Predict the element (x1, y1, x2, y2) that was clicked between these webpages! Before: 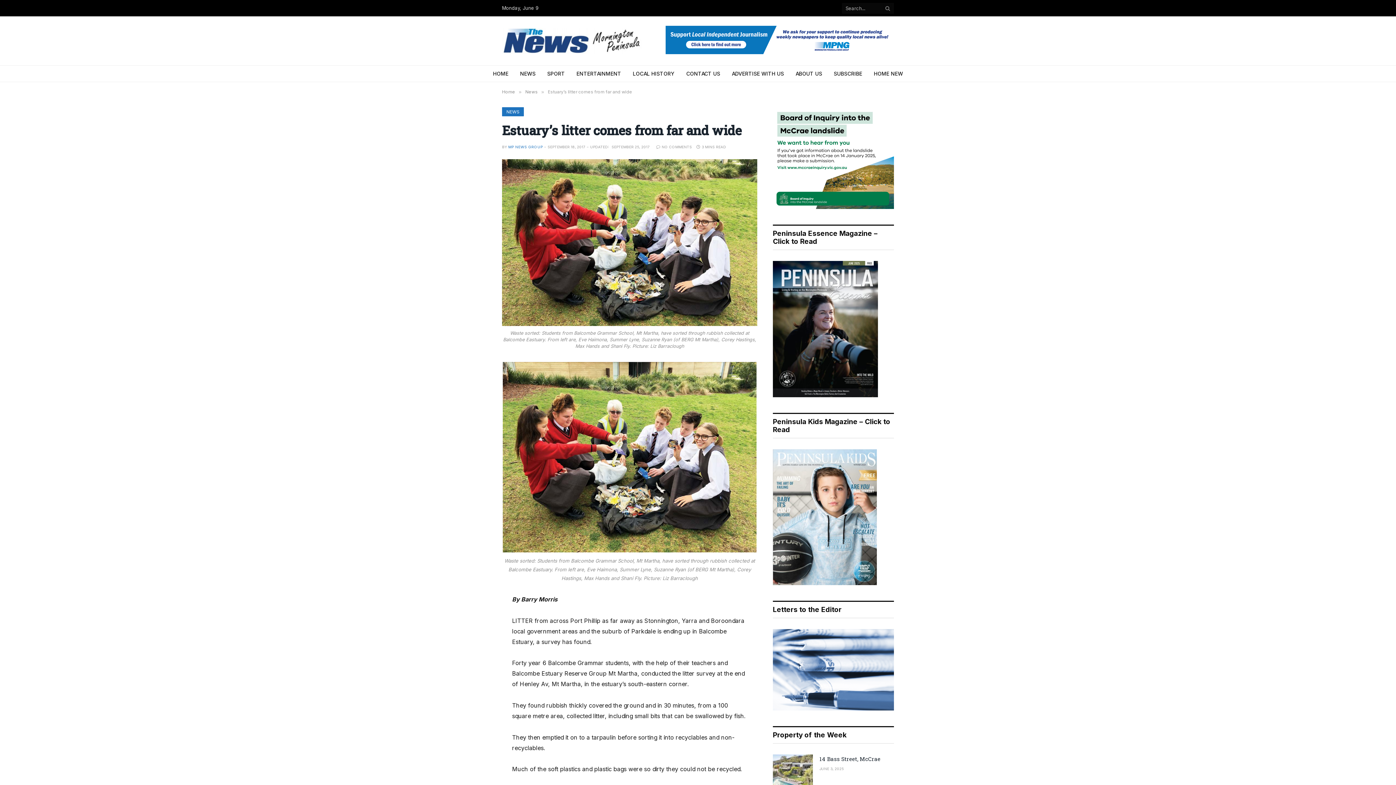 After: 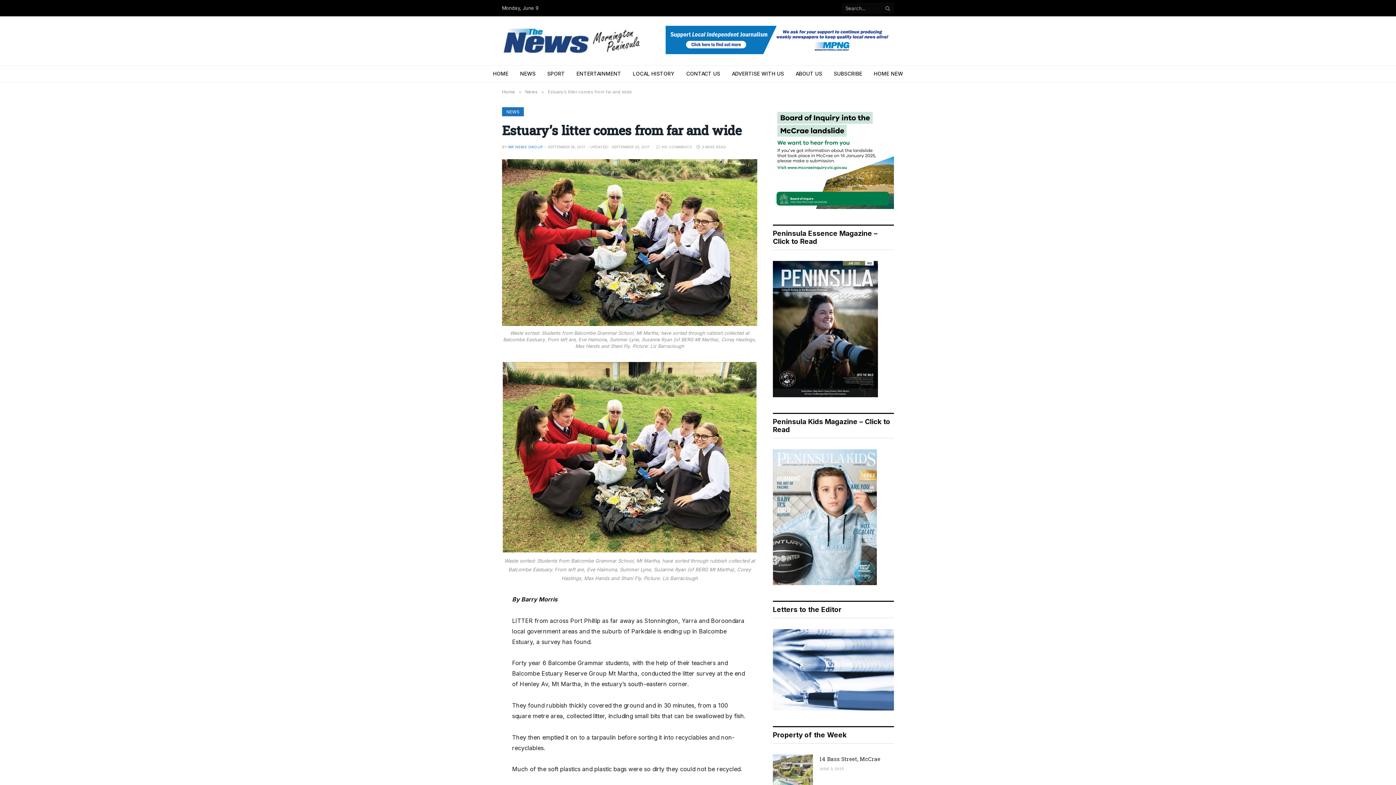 Action: bbox: (469, 428, 486, 444)